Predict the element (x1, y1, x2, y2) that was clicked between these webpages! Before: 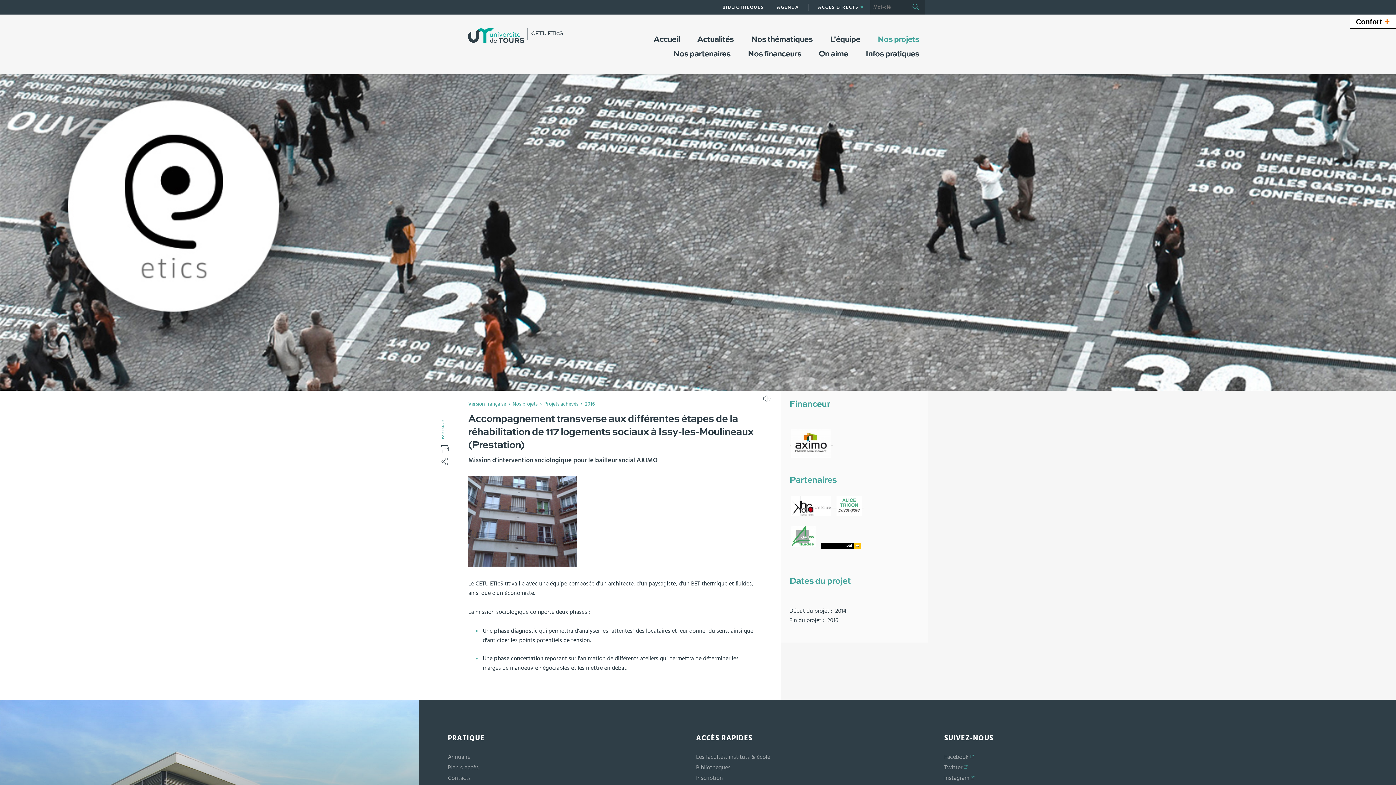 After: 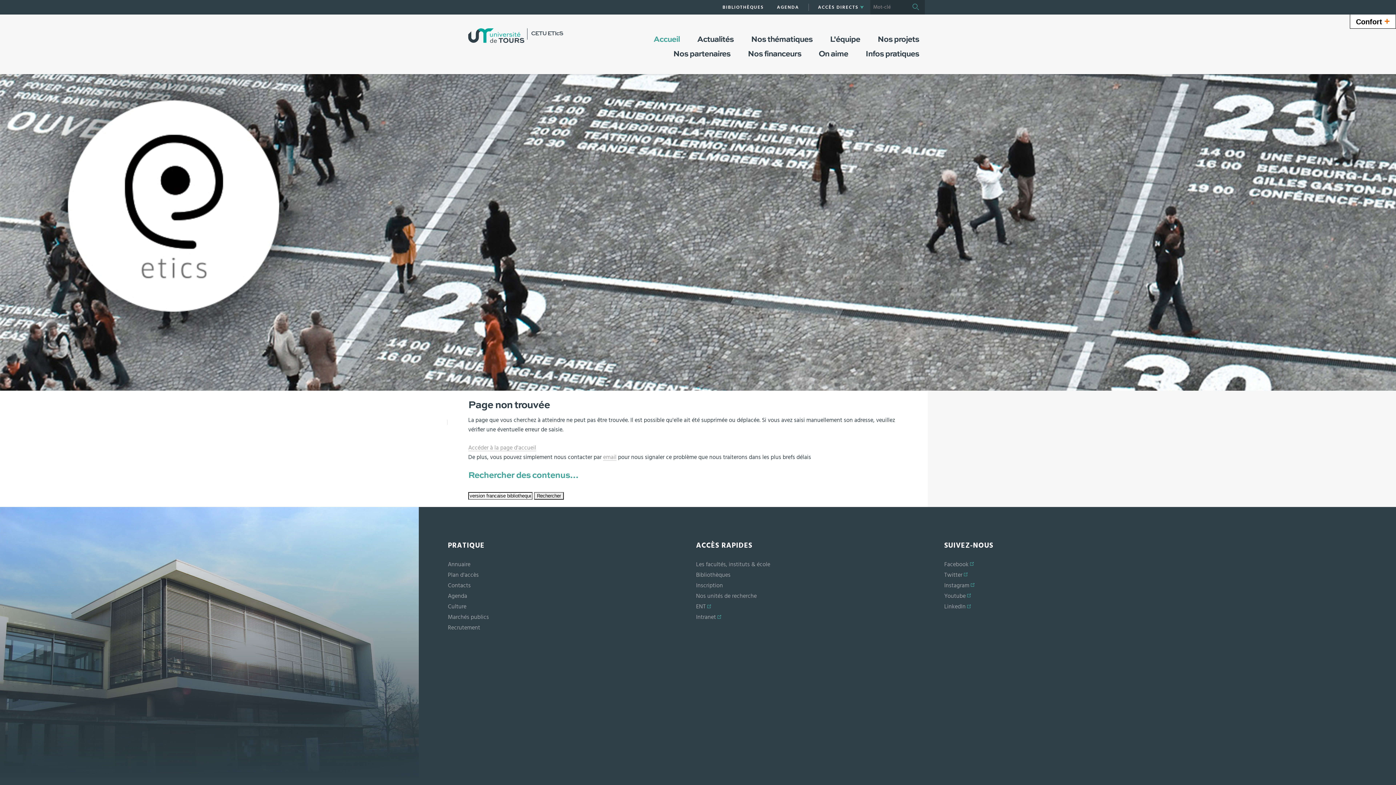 Action: bbox: (696, 763, 730, 769) label: Bibliothèques